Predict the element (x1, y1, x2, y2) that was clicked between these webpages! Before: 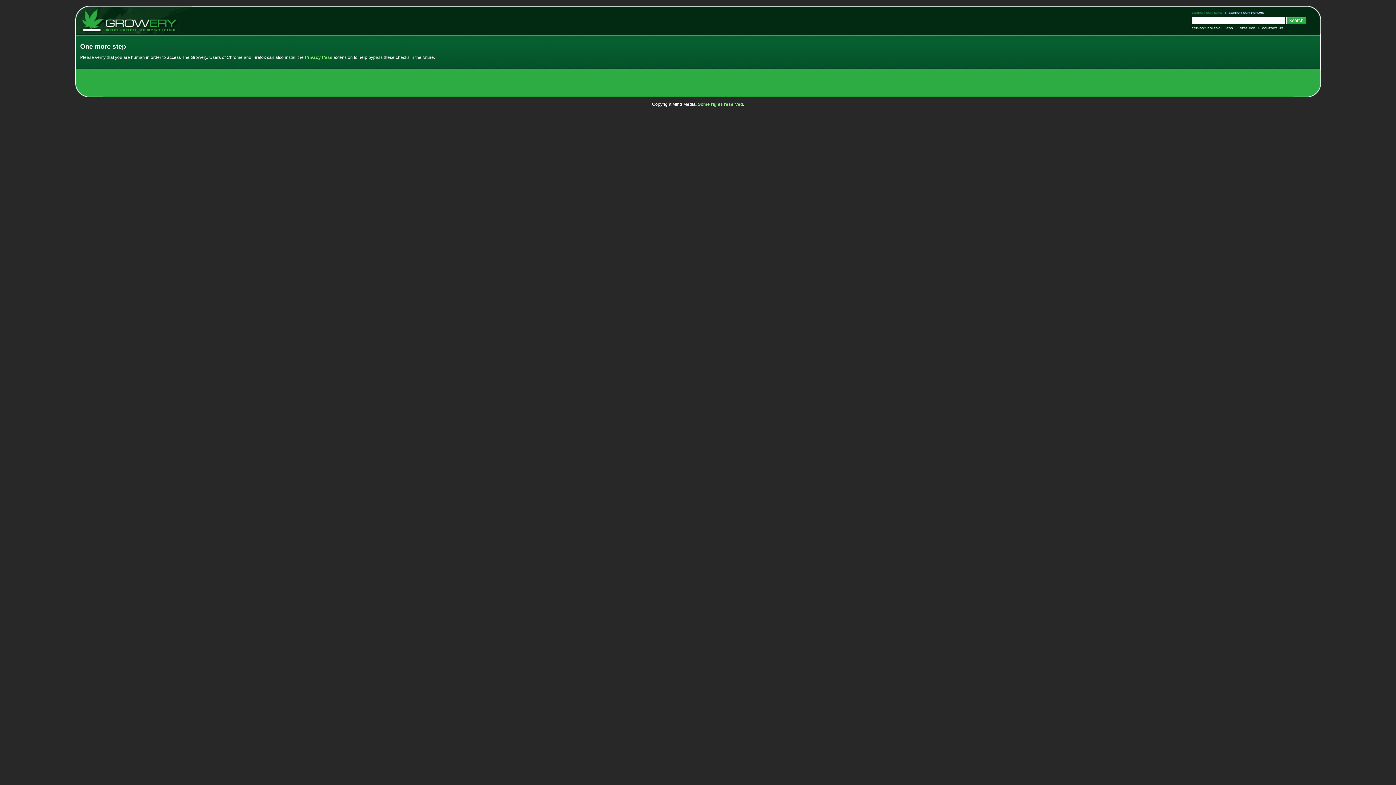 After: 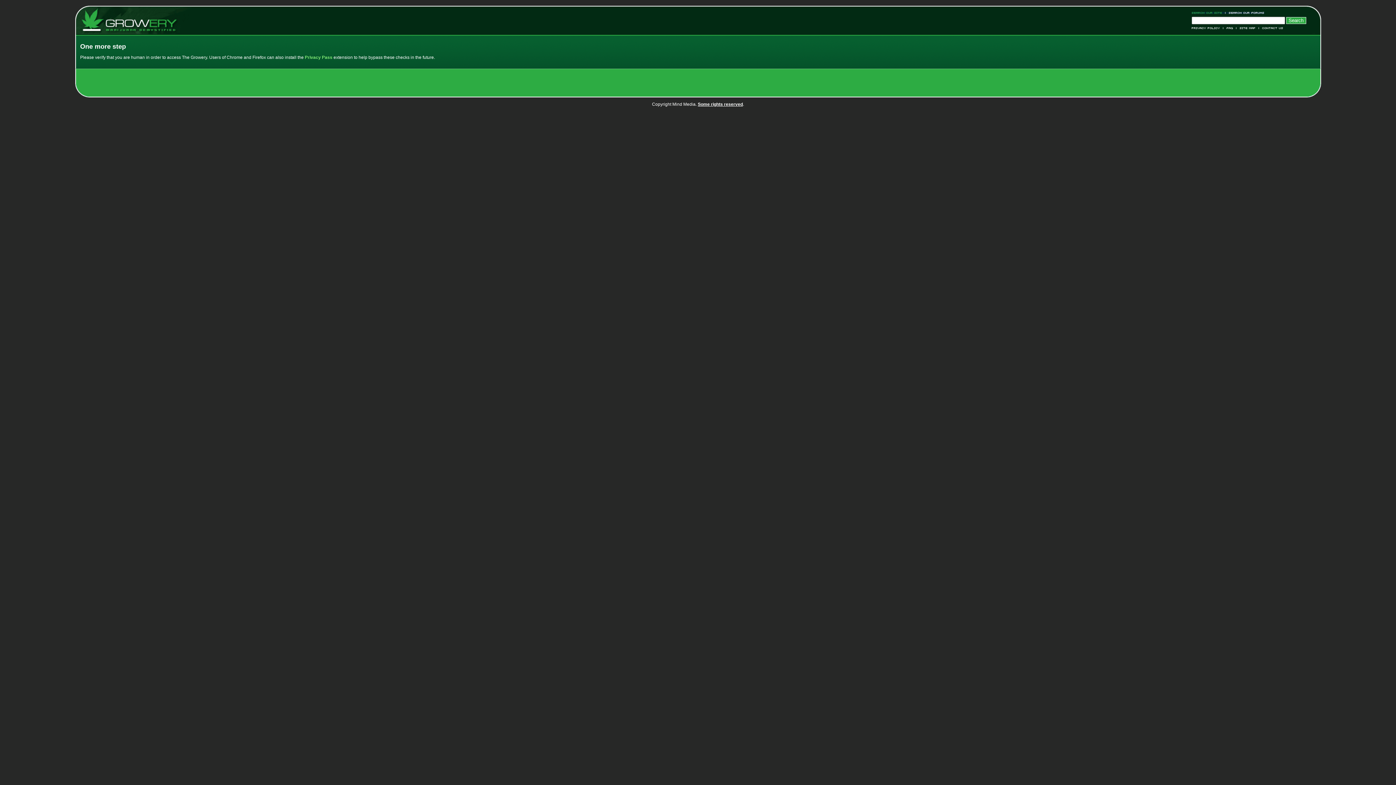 Action: bbox: (698, 101, 743, 106) label: Some rights reserved